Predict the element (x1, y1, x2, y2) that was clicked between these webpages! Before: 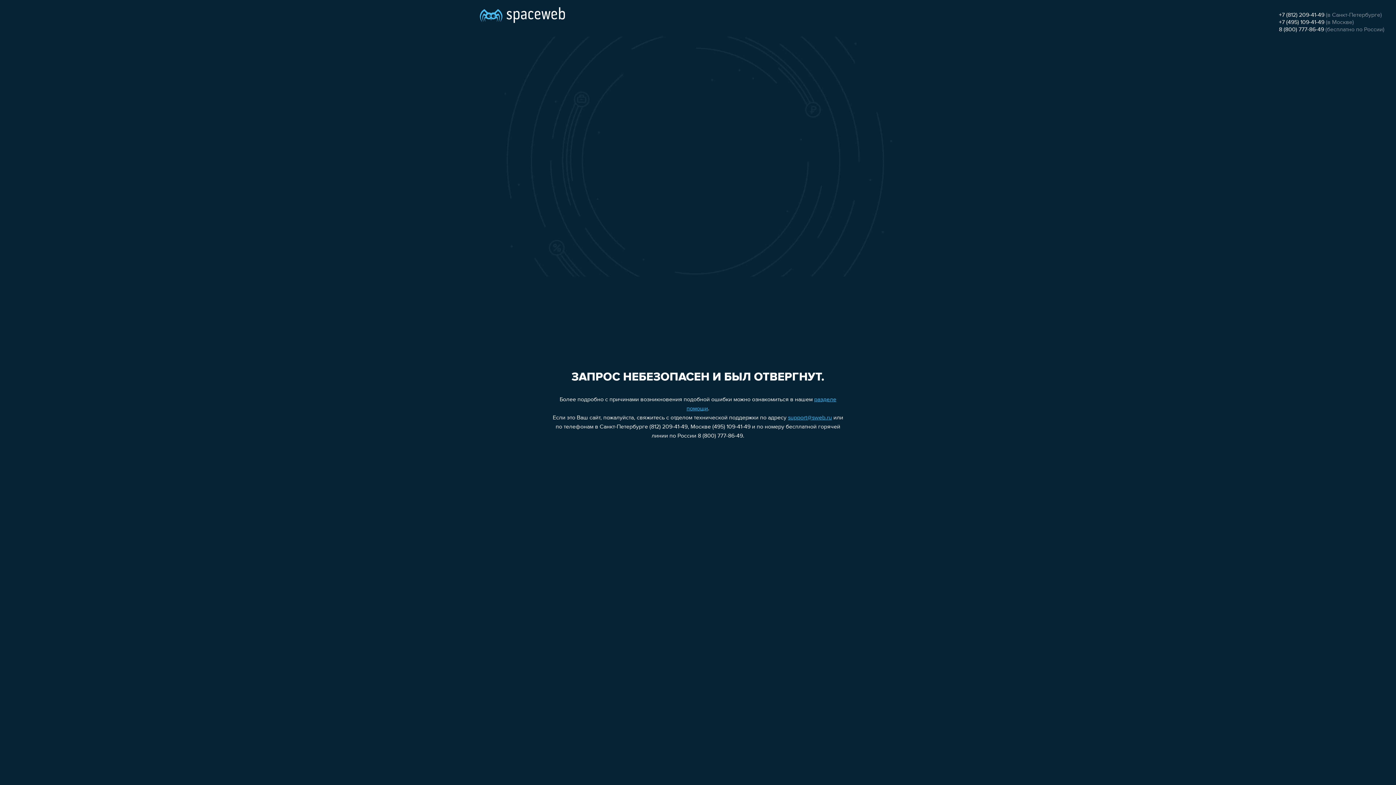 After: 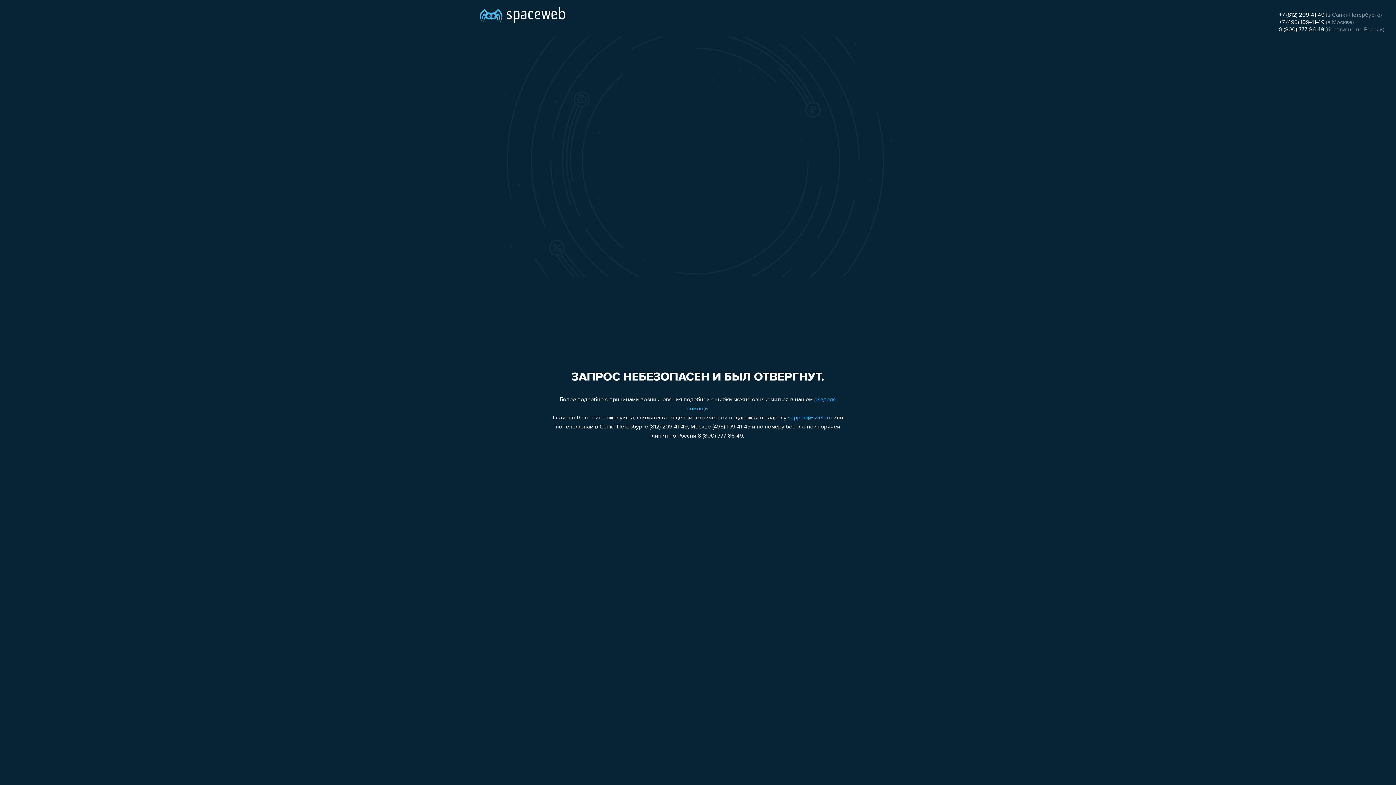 Action: bbox: (788, 415, 832, 421) label: support@sweb.ru